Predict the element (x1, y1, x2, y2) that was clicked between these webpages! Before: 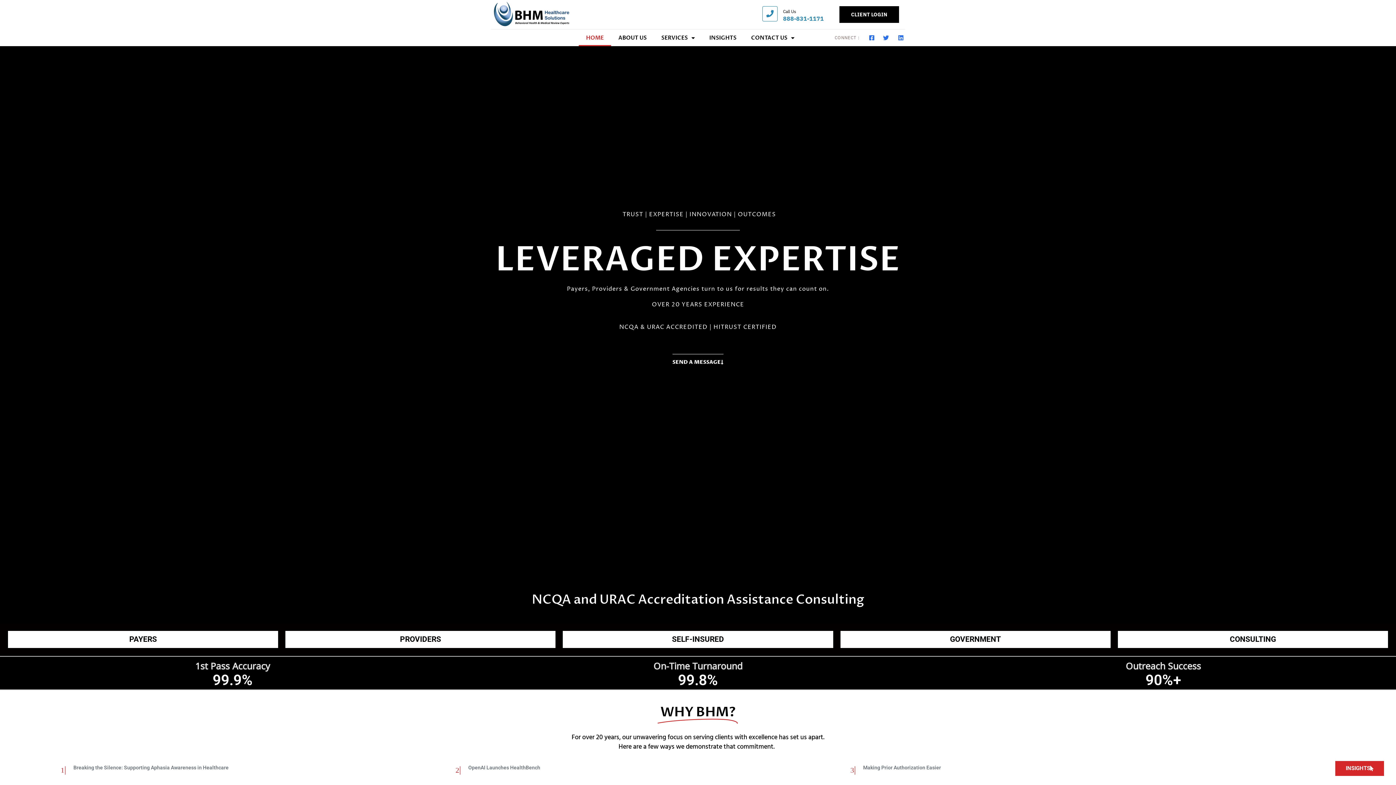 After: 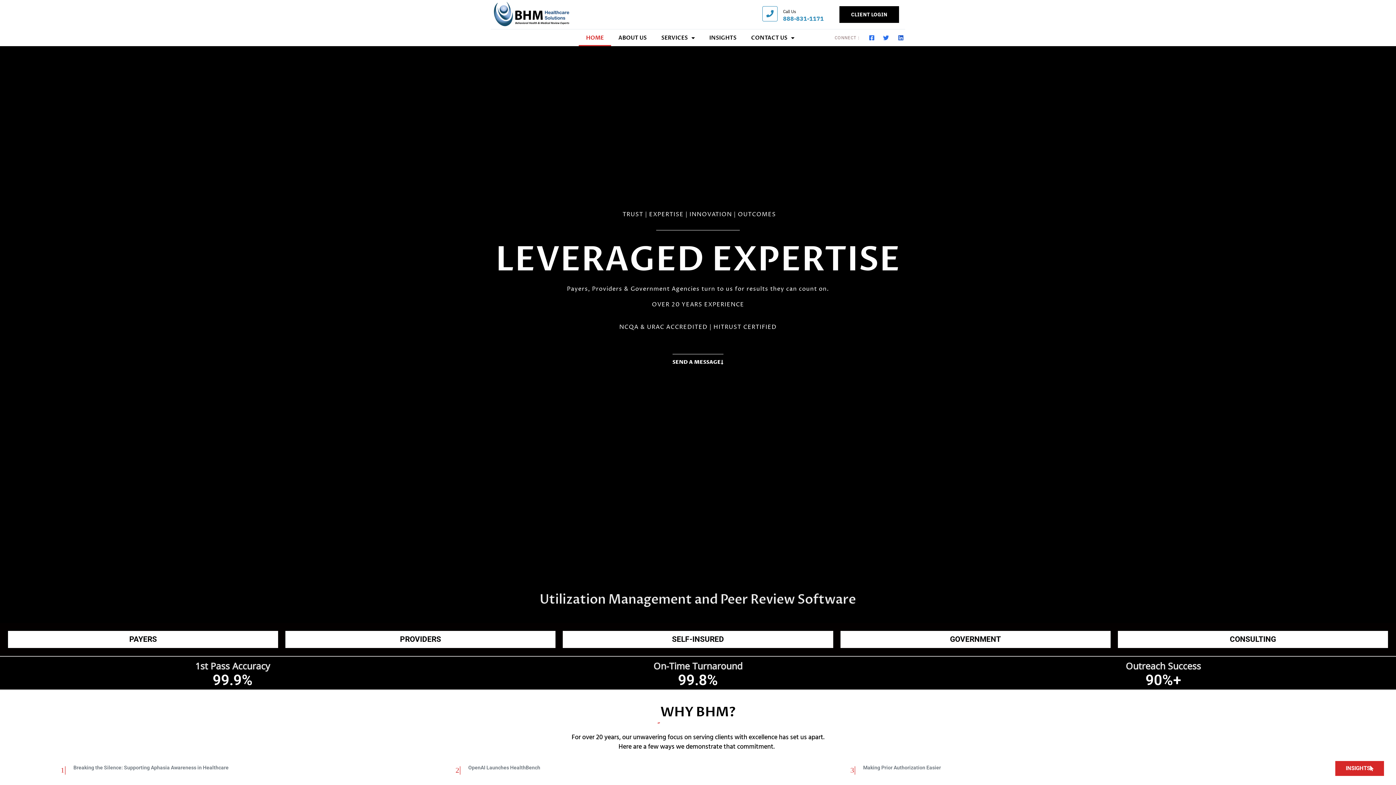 Action: bbox: (896, 34, 905, 40)